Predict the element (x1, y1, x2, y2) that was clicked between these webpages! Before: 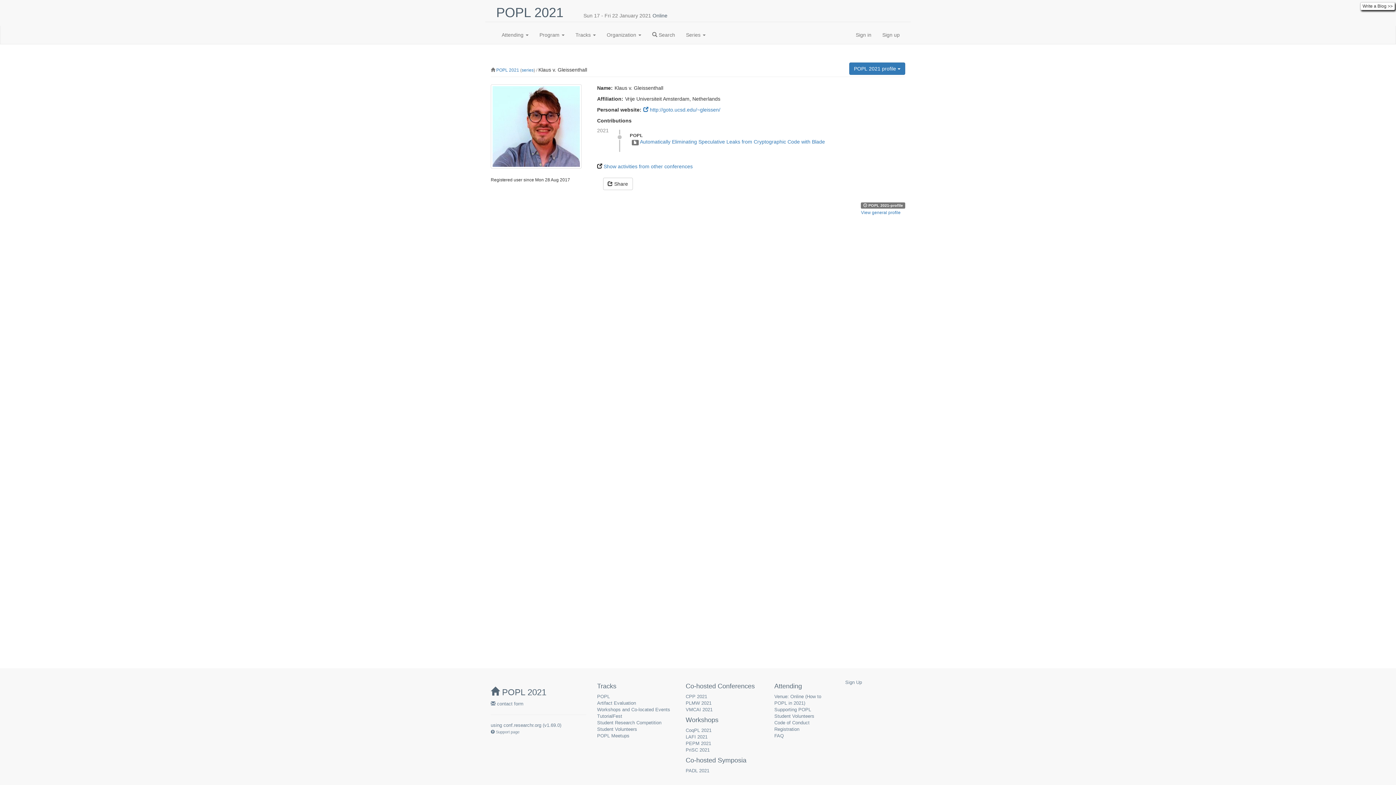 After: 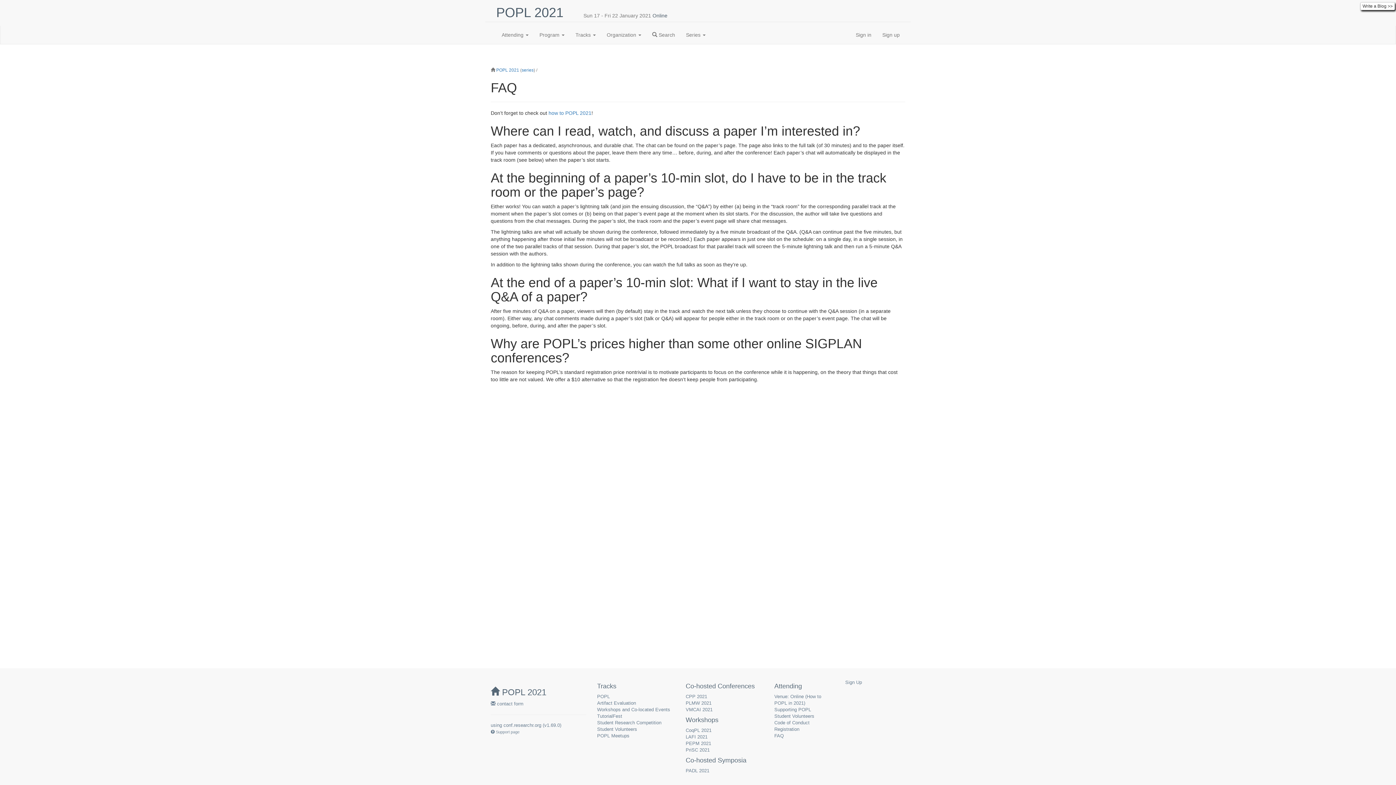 Action: bbox: (774, 733, 784, 738) label: FAQ